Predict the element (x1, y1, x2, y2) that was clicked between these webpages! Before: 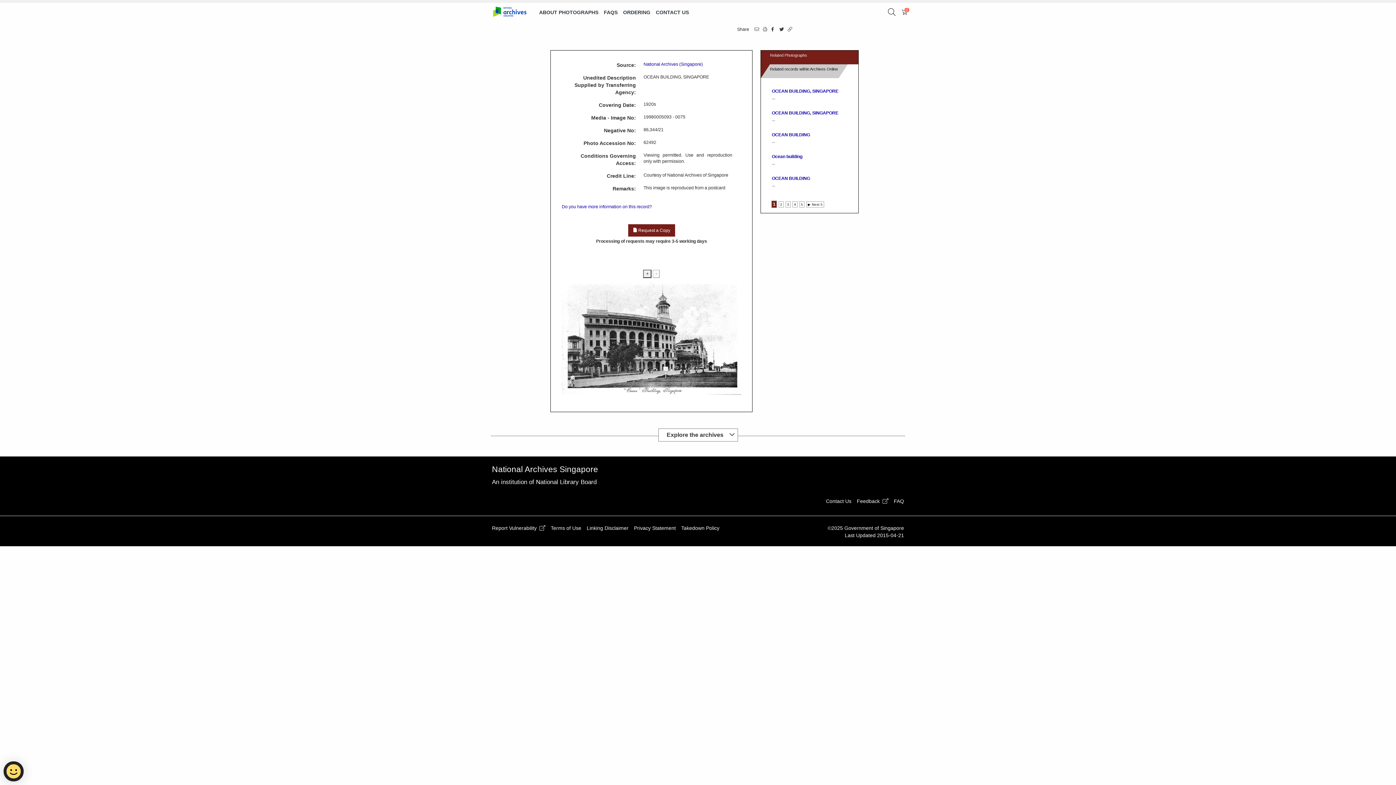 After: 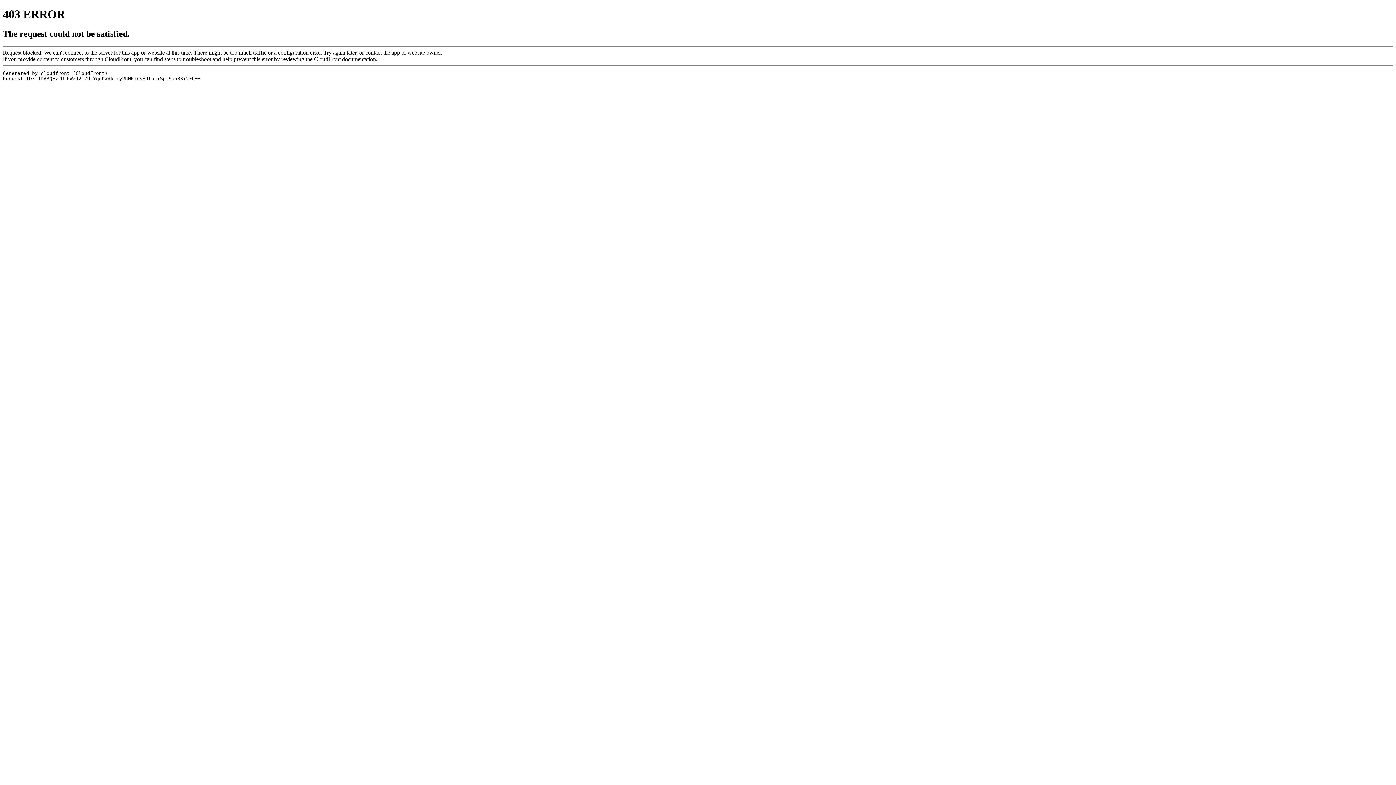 Action: bbox: (891, 497, 907, 505) label: FAQ